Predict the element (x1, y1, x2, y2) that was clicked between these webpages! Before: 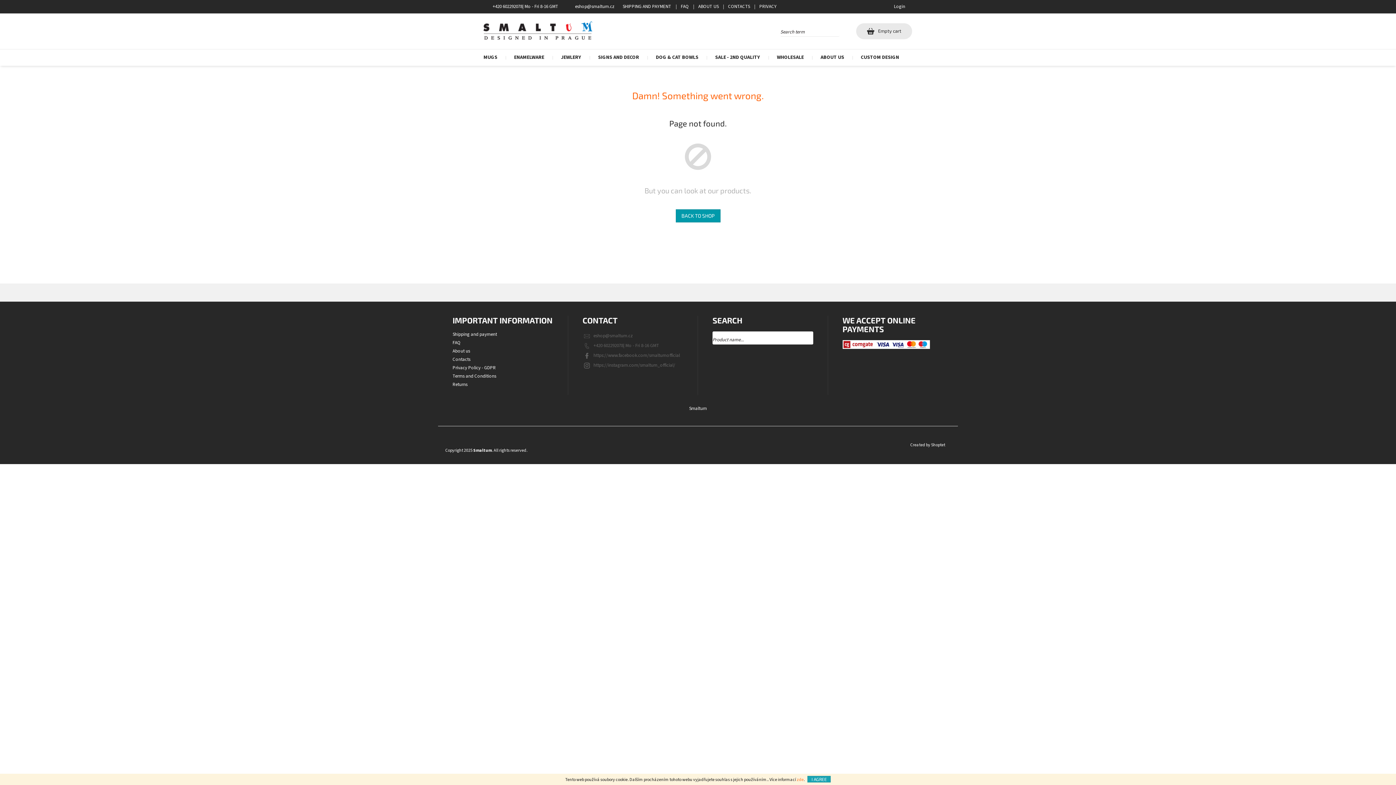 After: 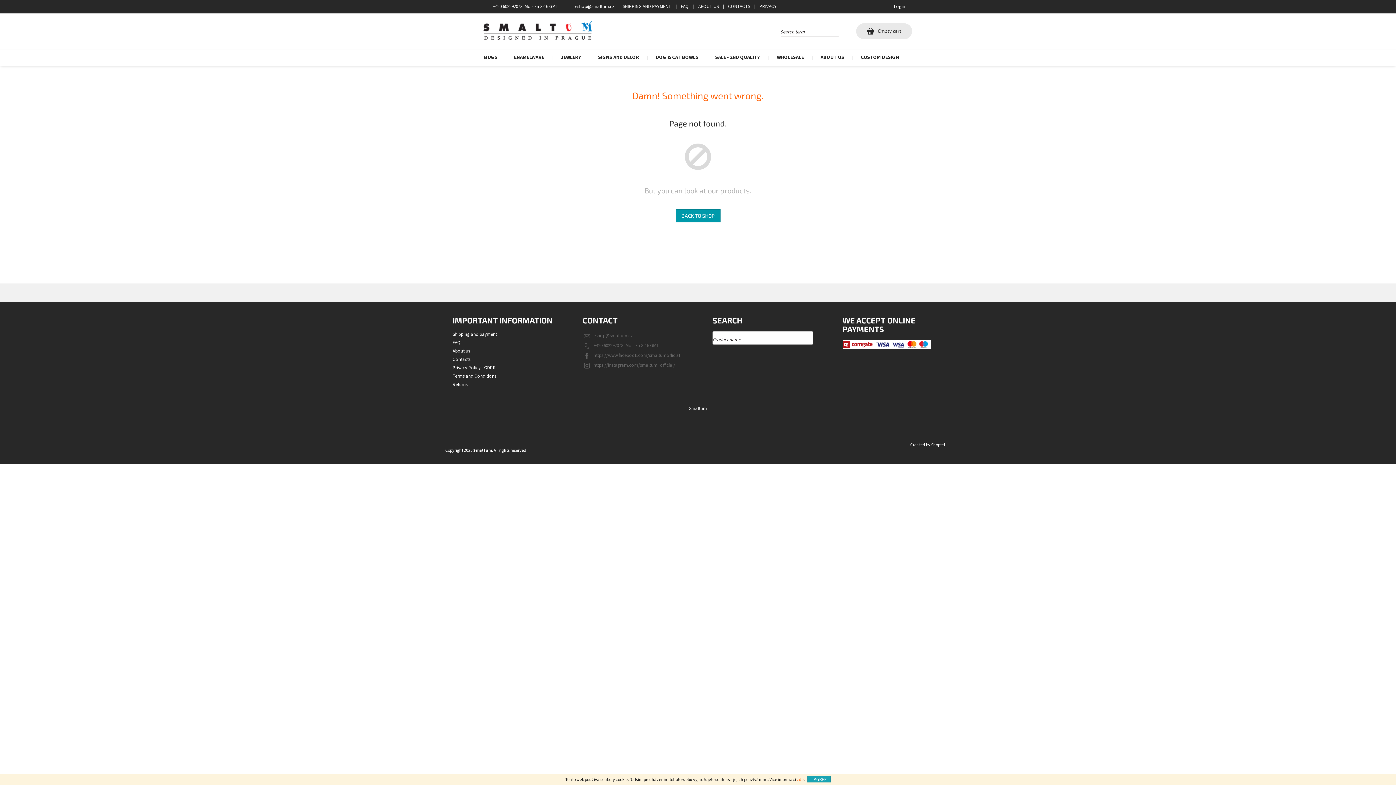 Action: bbox: (842, 340, 932, 349)